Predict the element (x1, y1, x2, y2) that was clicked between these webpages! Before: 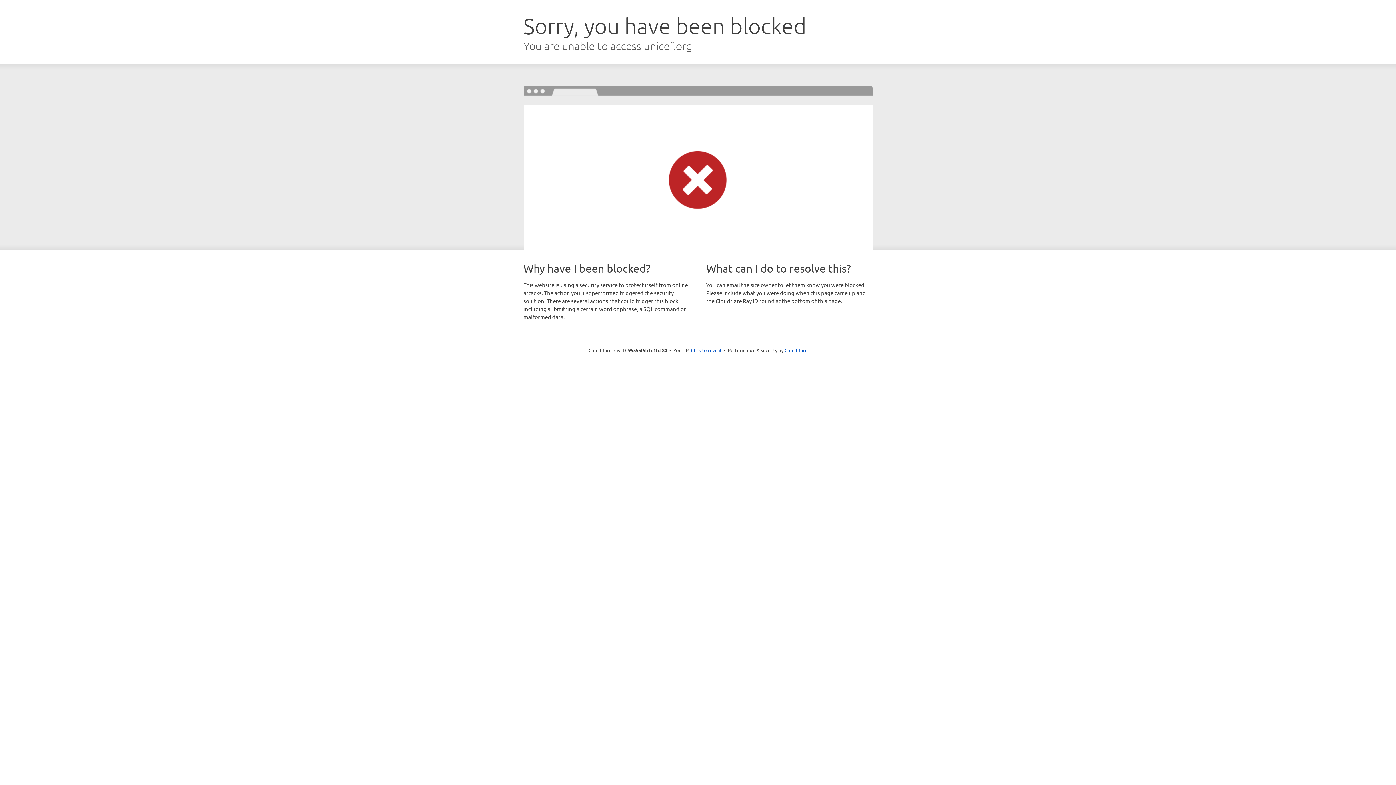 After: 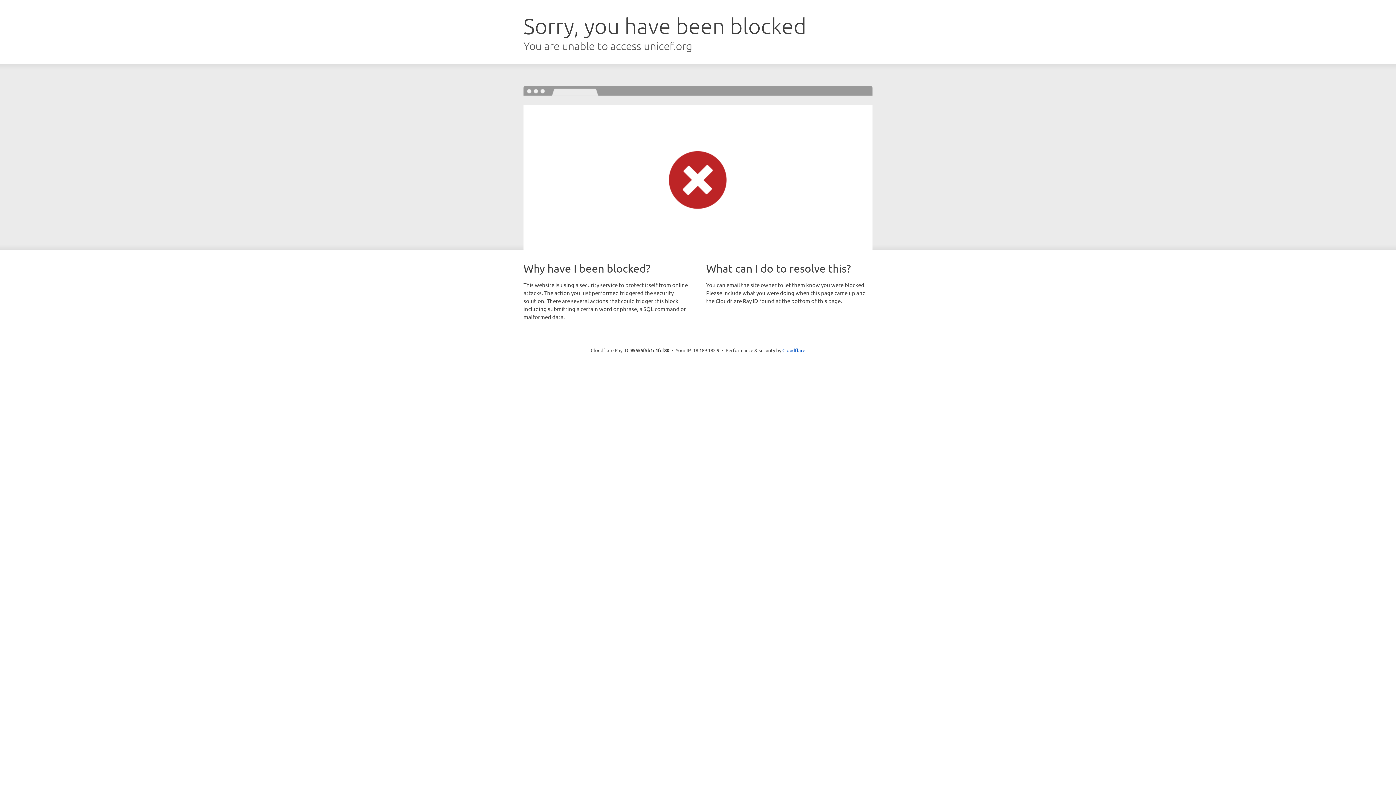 Action: label: Click to reveal bbox: (691, 346, 721, 353)